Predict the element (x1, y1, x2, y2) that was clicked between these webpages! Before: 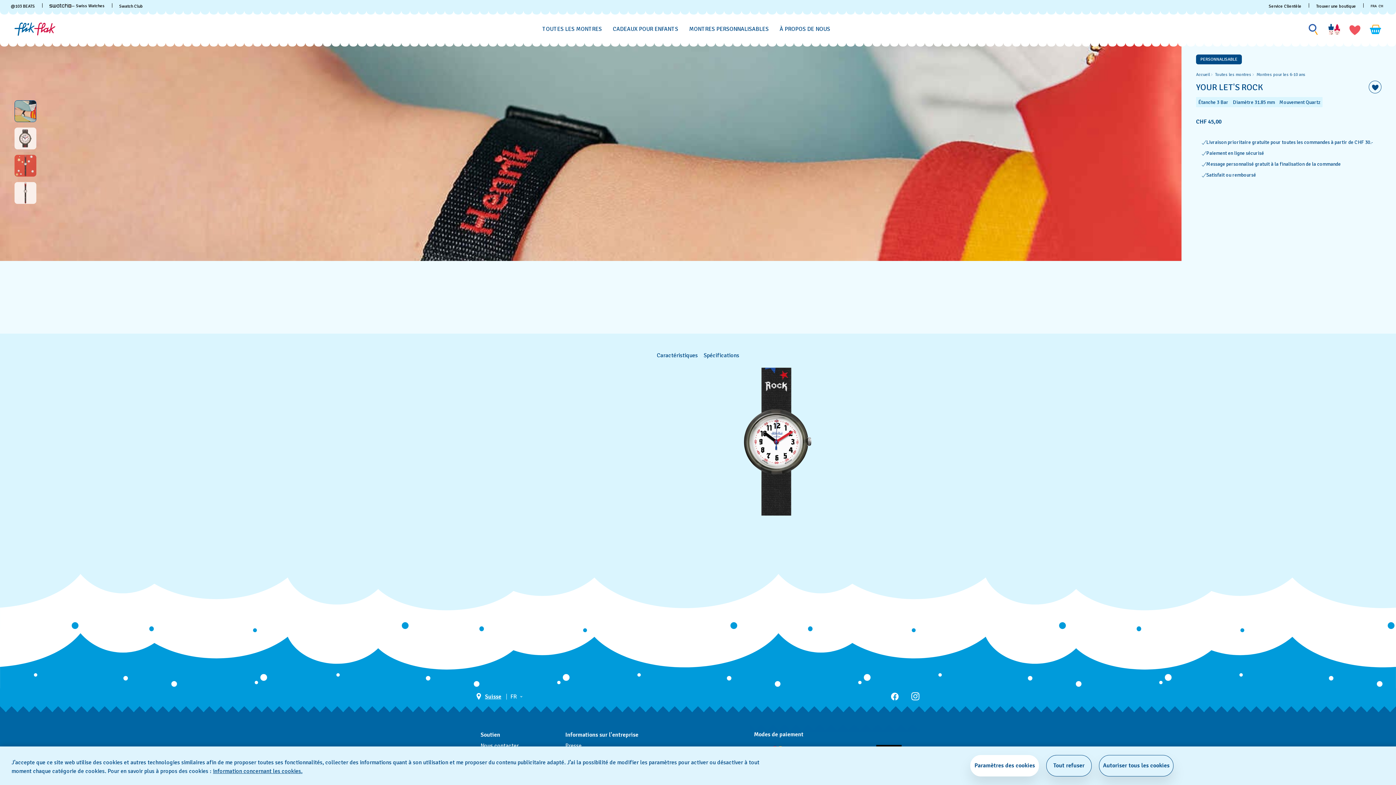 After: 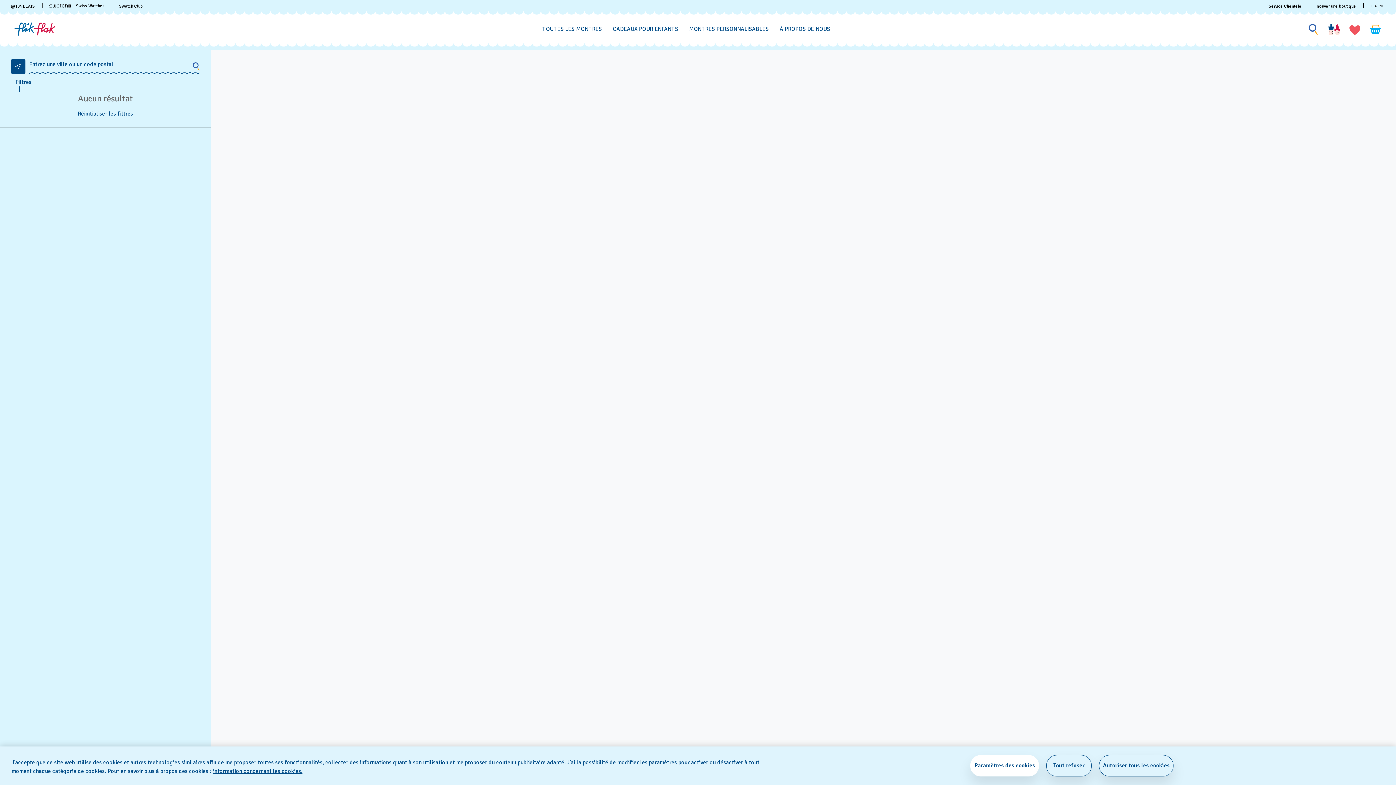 Action: label: Trouver une boutique bbox: (1316, 0, 1356, 10)